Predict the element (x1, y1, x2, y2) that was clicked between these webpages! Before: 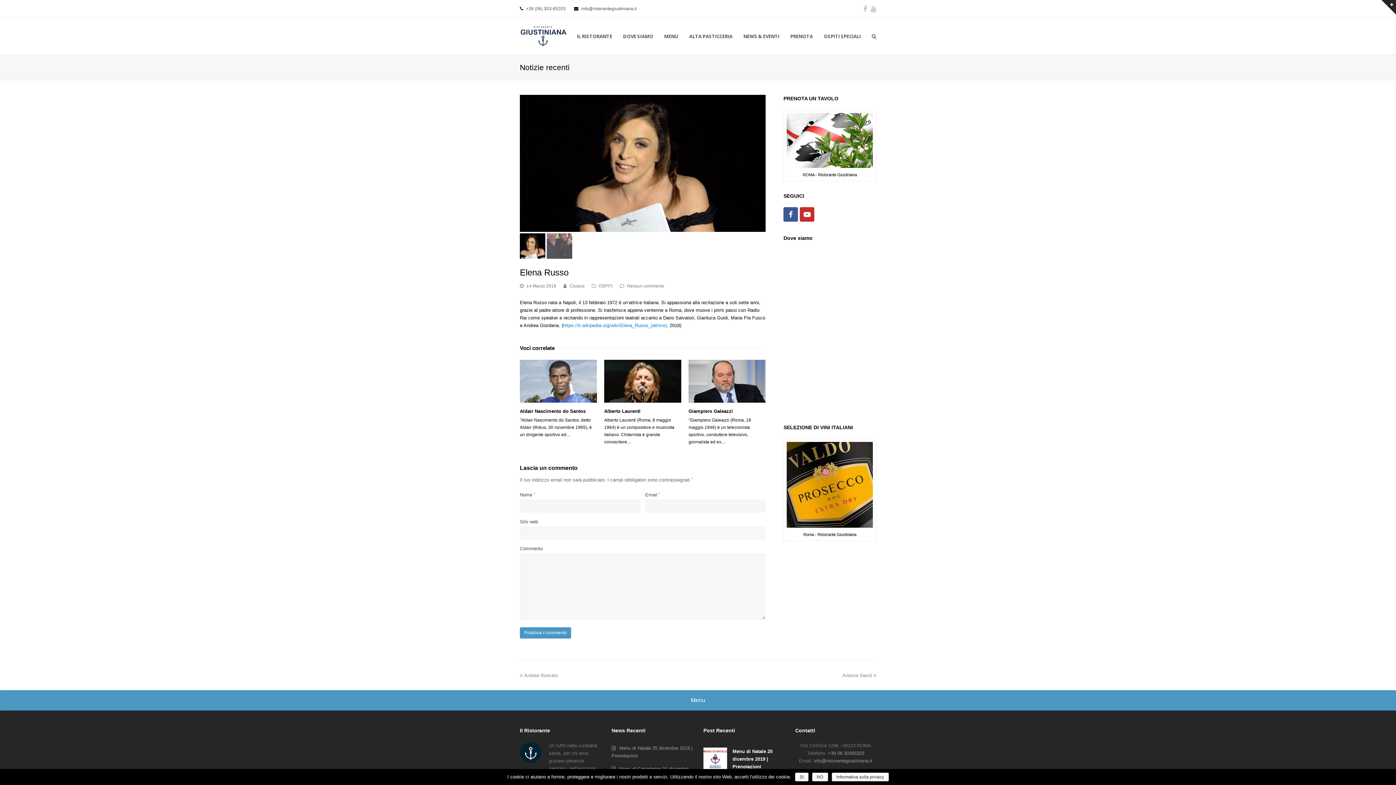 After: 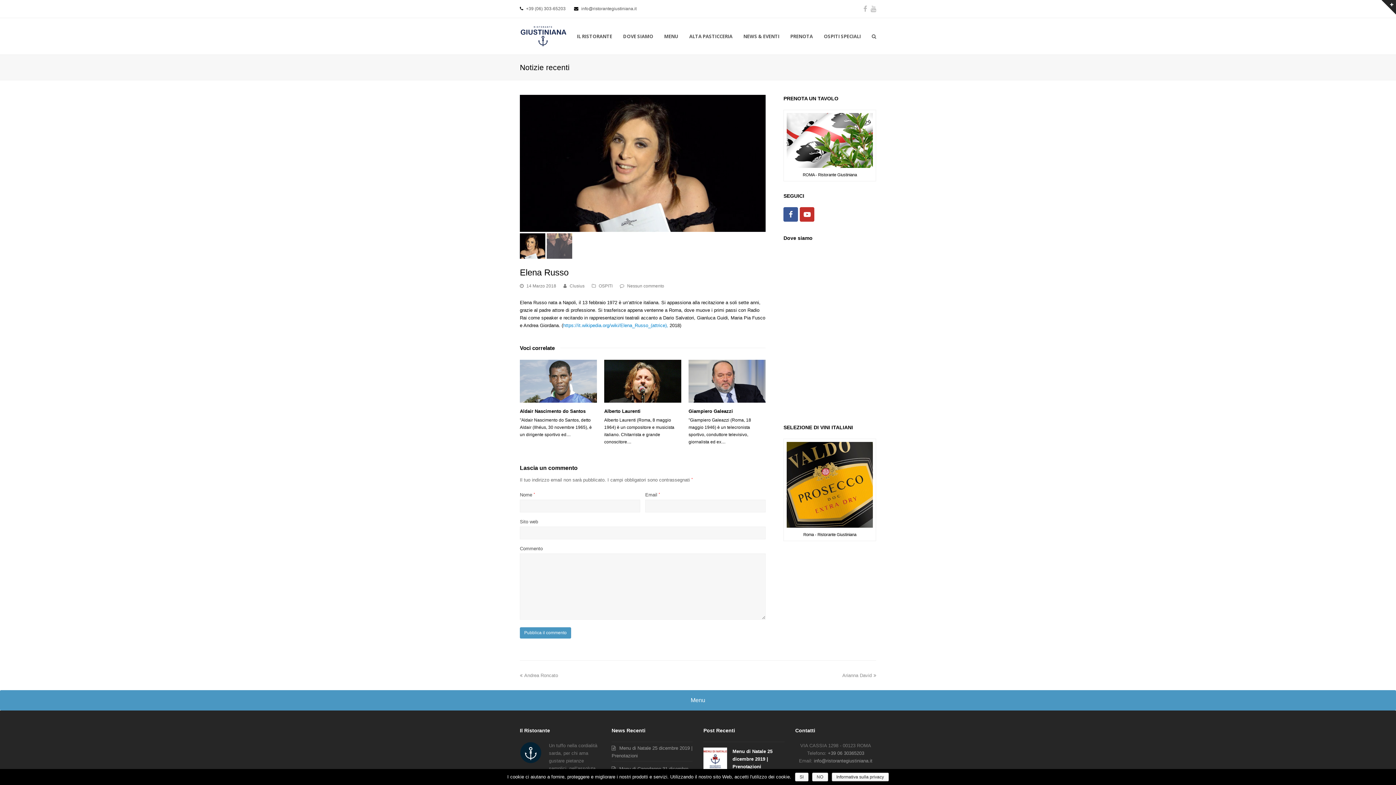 Action: label: Informativa sulla privacy bbox: (831, 773, 888, 781)